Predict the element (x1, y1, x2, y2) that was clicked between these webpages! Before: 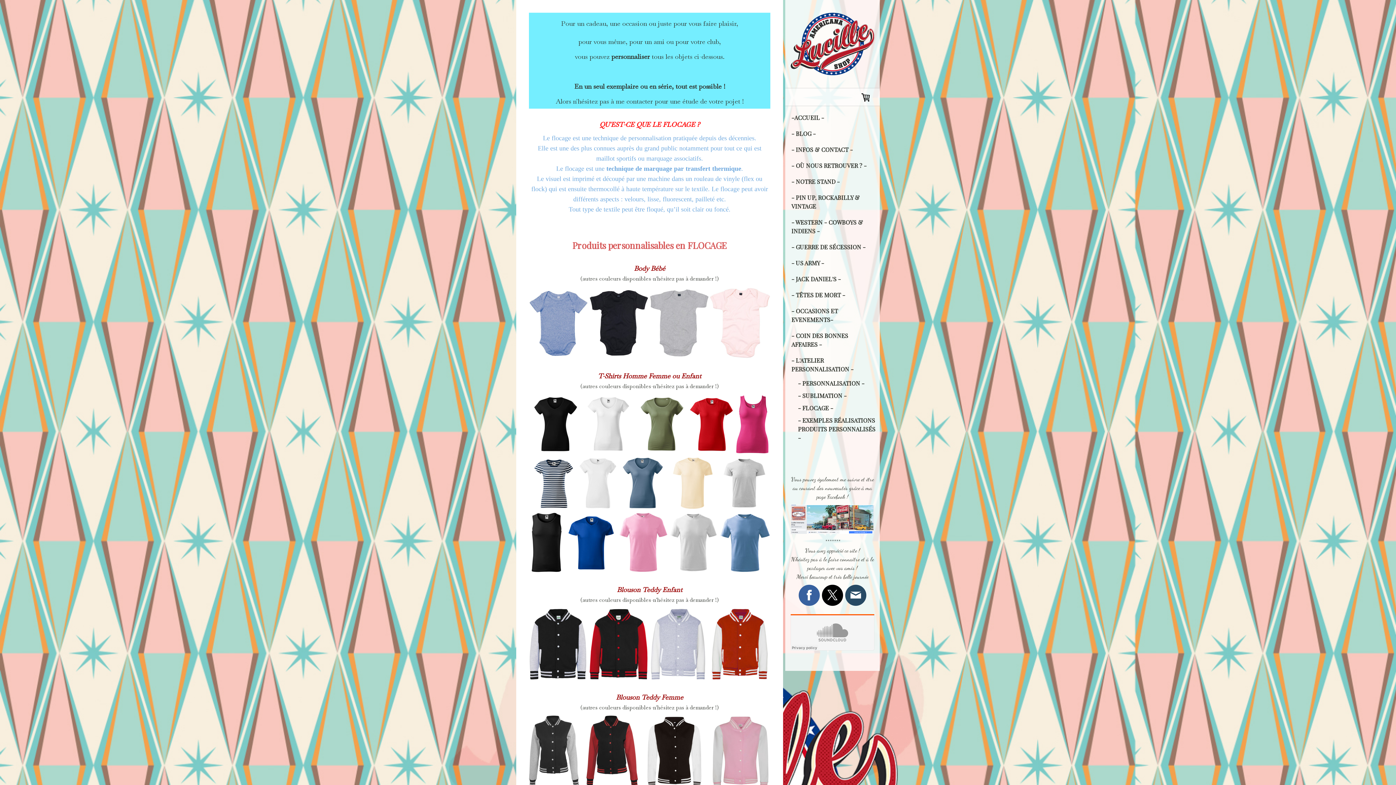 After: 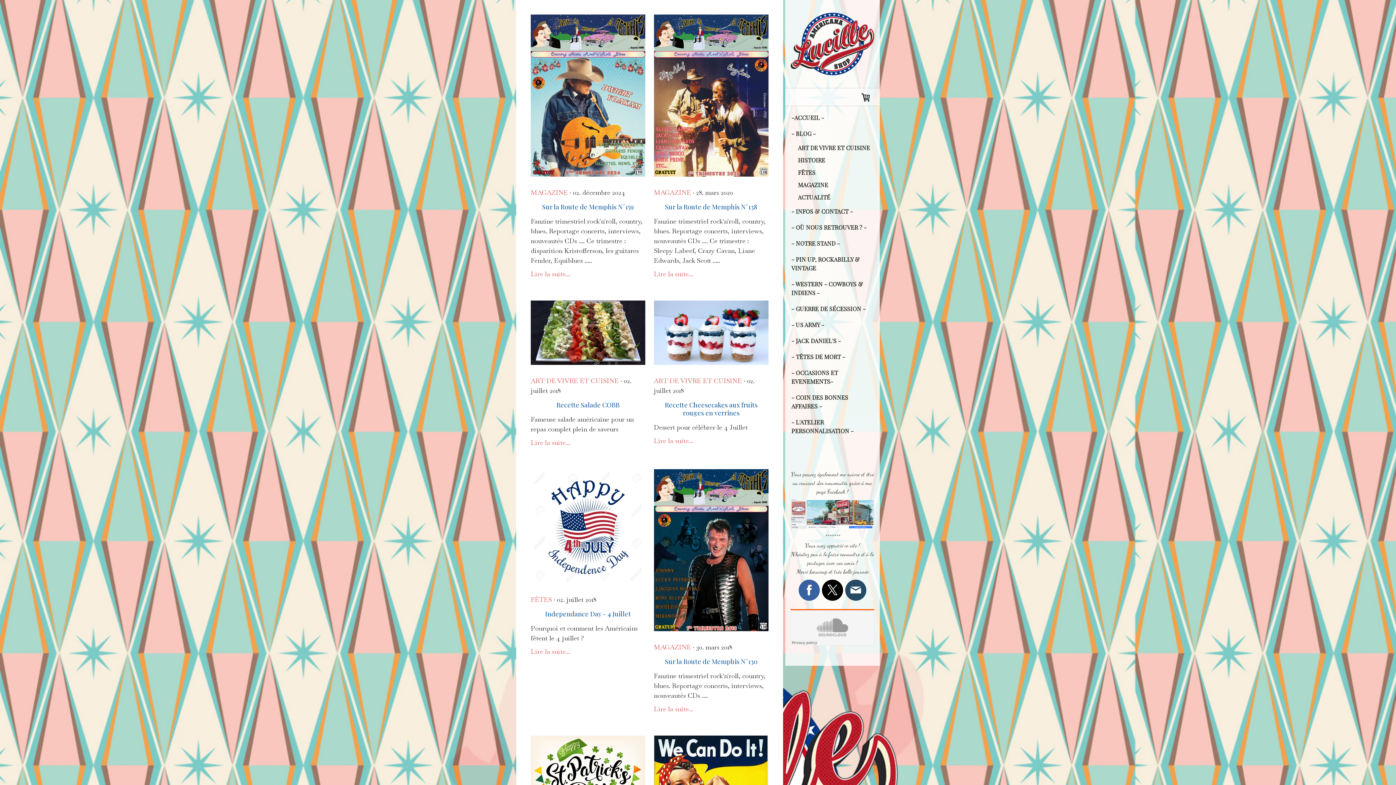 Action: bbox: (785, 125, 880, 141) label: - BLOG -